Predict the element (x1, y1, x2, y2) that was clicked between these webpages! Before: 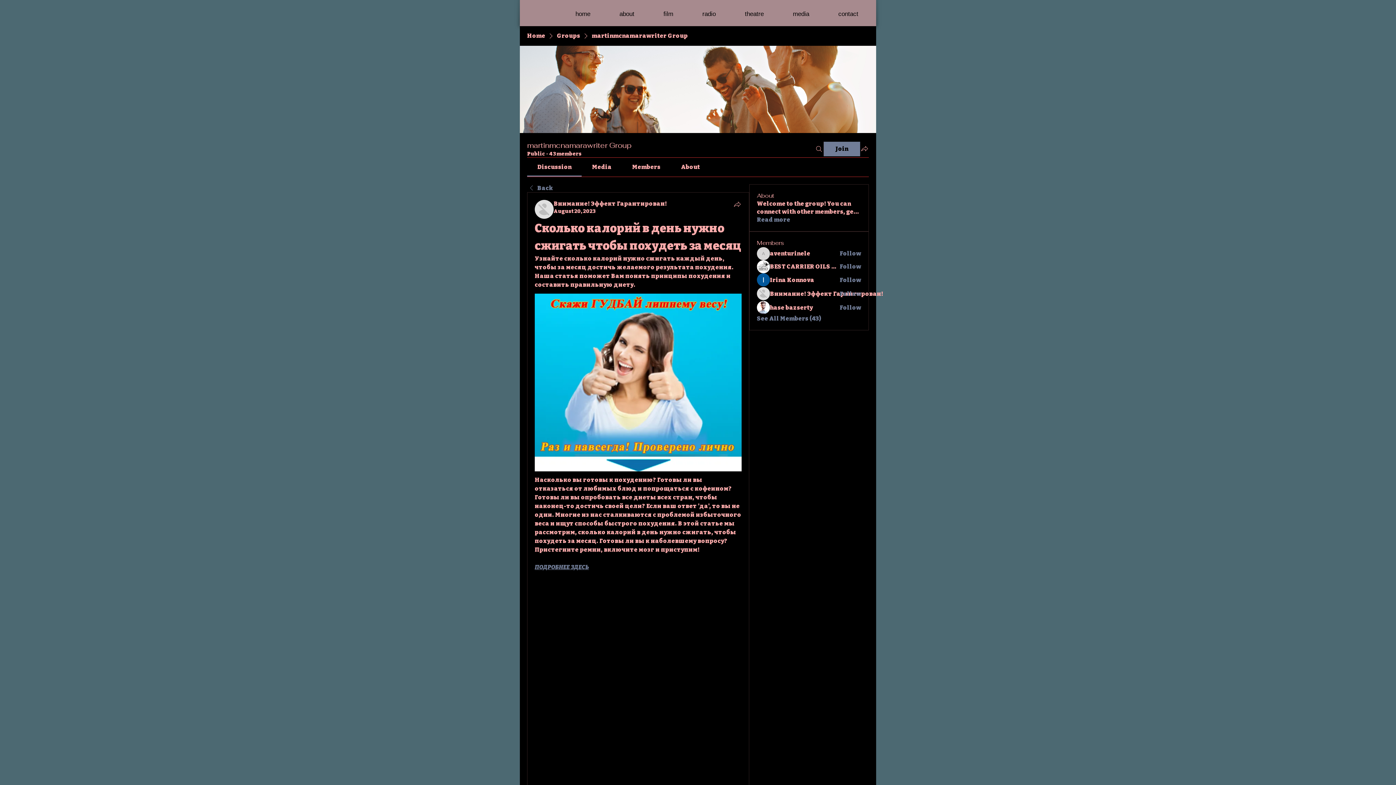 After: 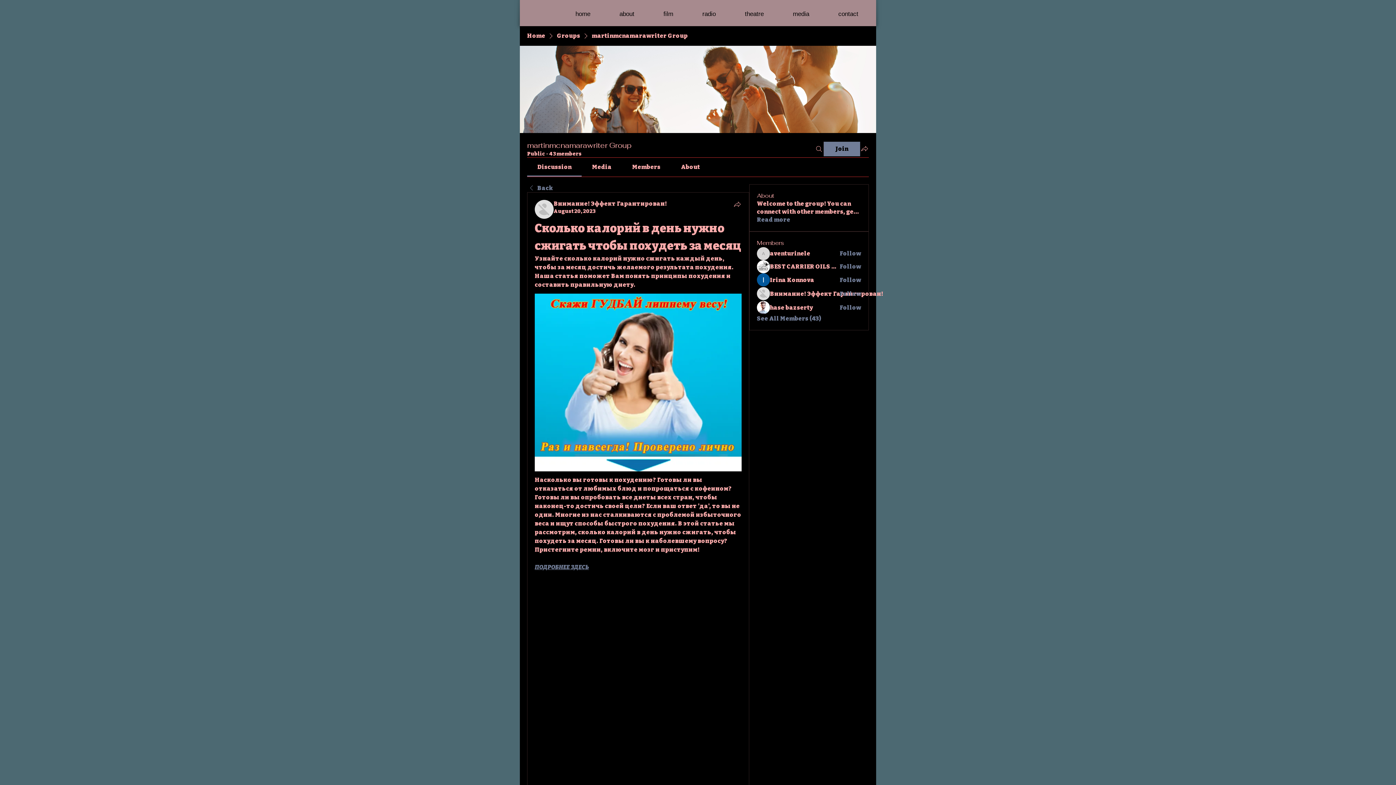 Action: bbox: (681, 163, 700, 170) label: About